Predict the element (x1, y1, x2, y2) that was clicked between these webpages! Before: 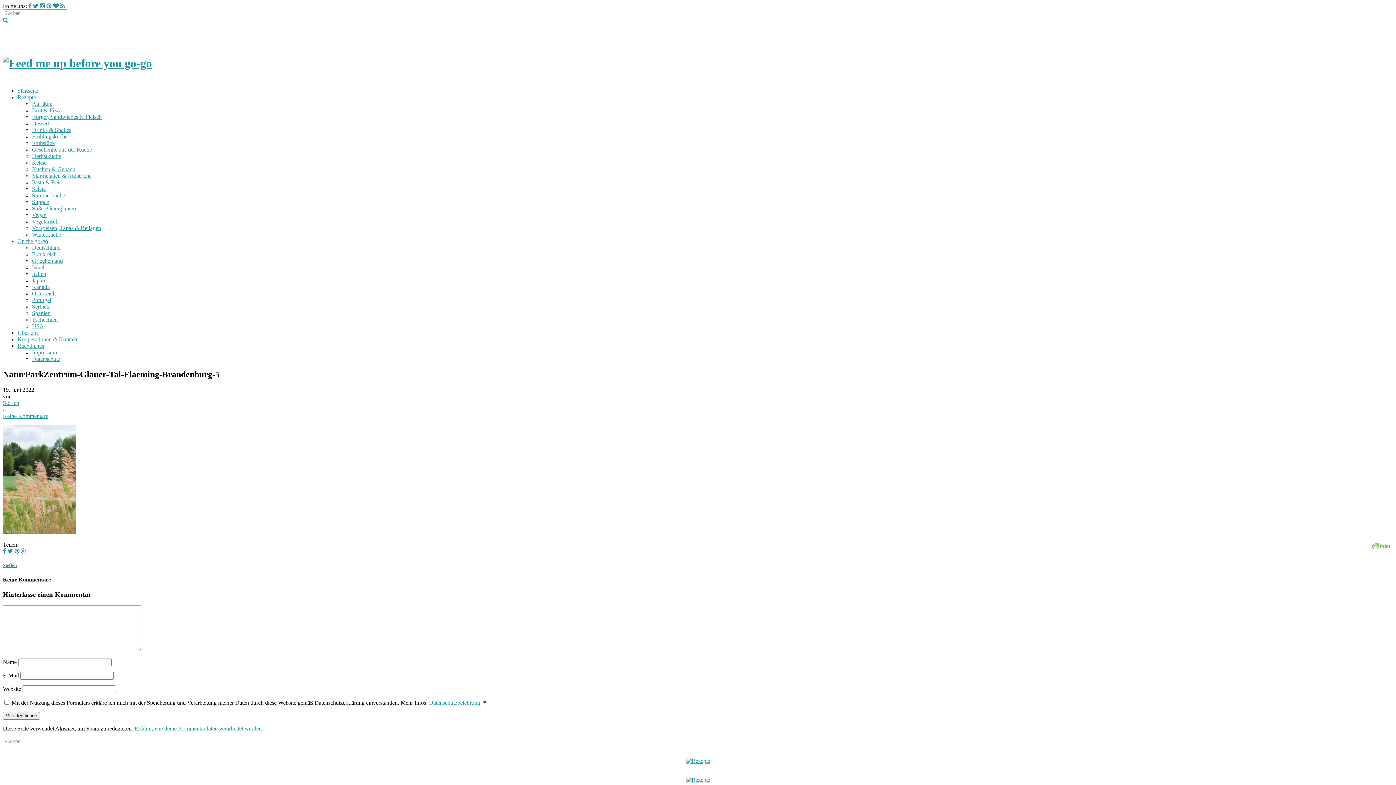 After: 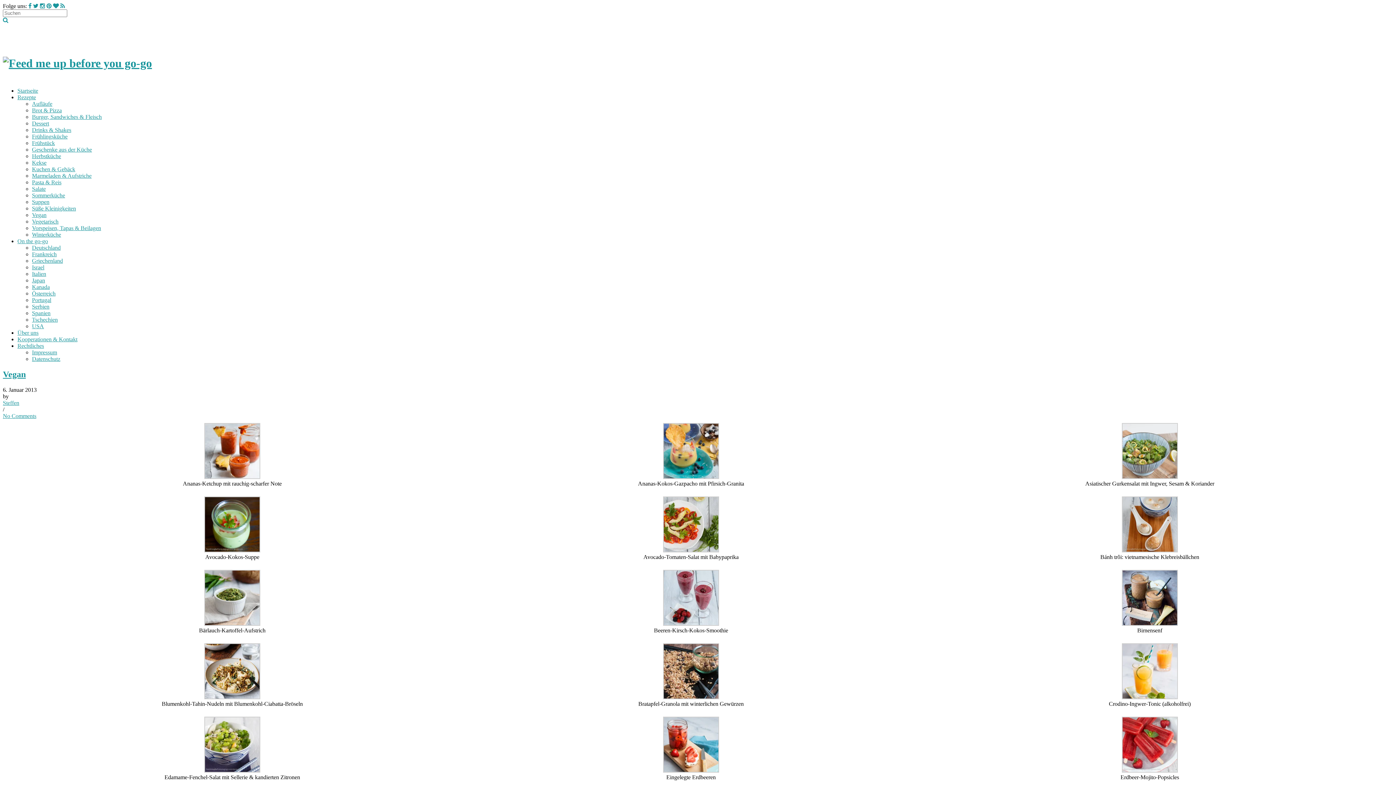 Action: bbox: (32, 211, 46, 218) label: Vegan